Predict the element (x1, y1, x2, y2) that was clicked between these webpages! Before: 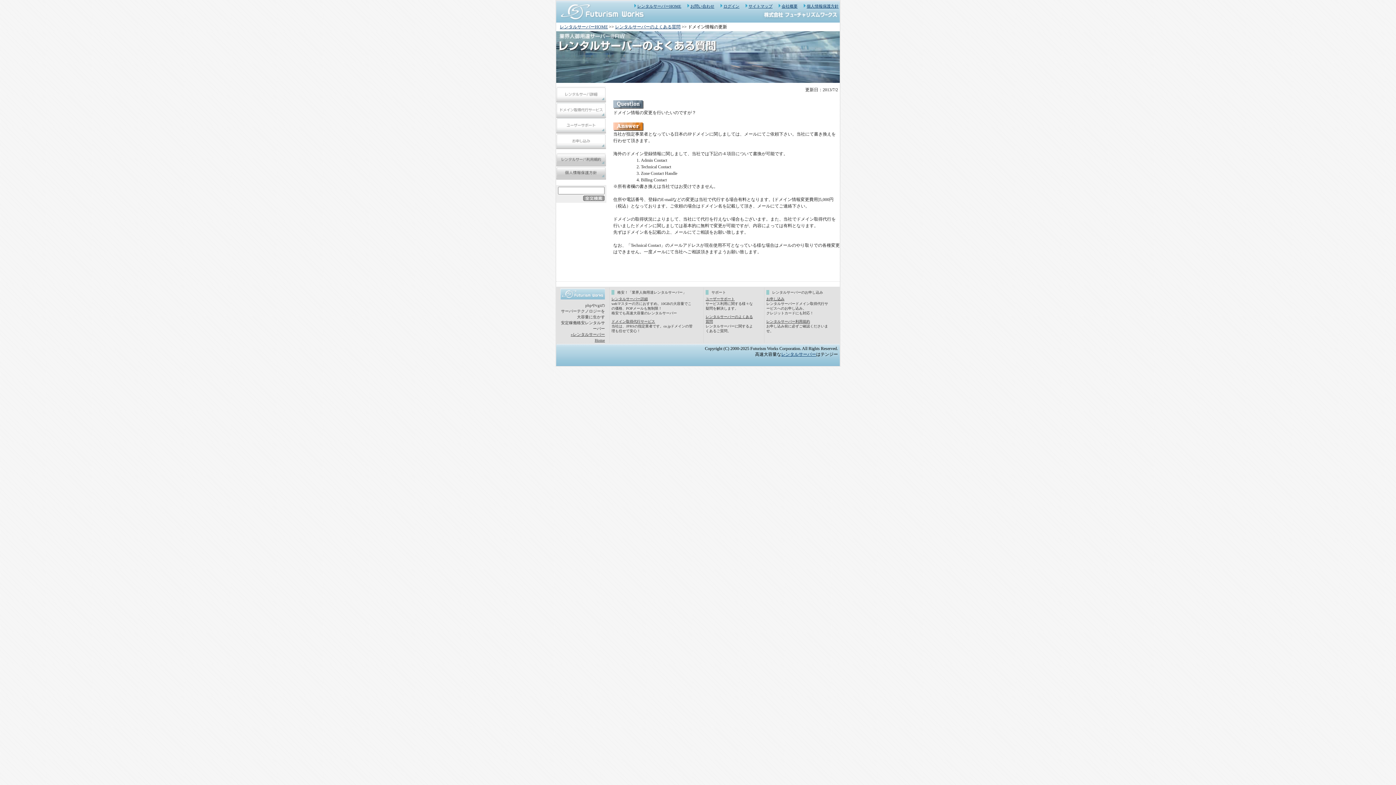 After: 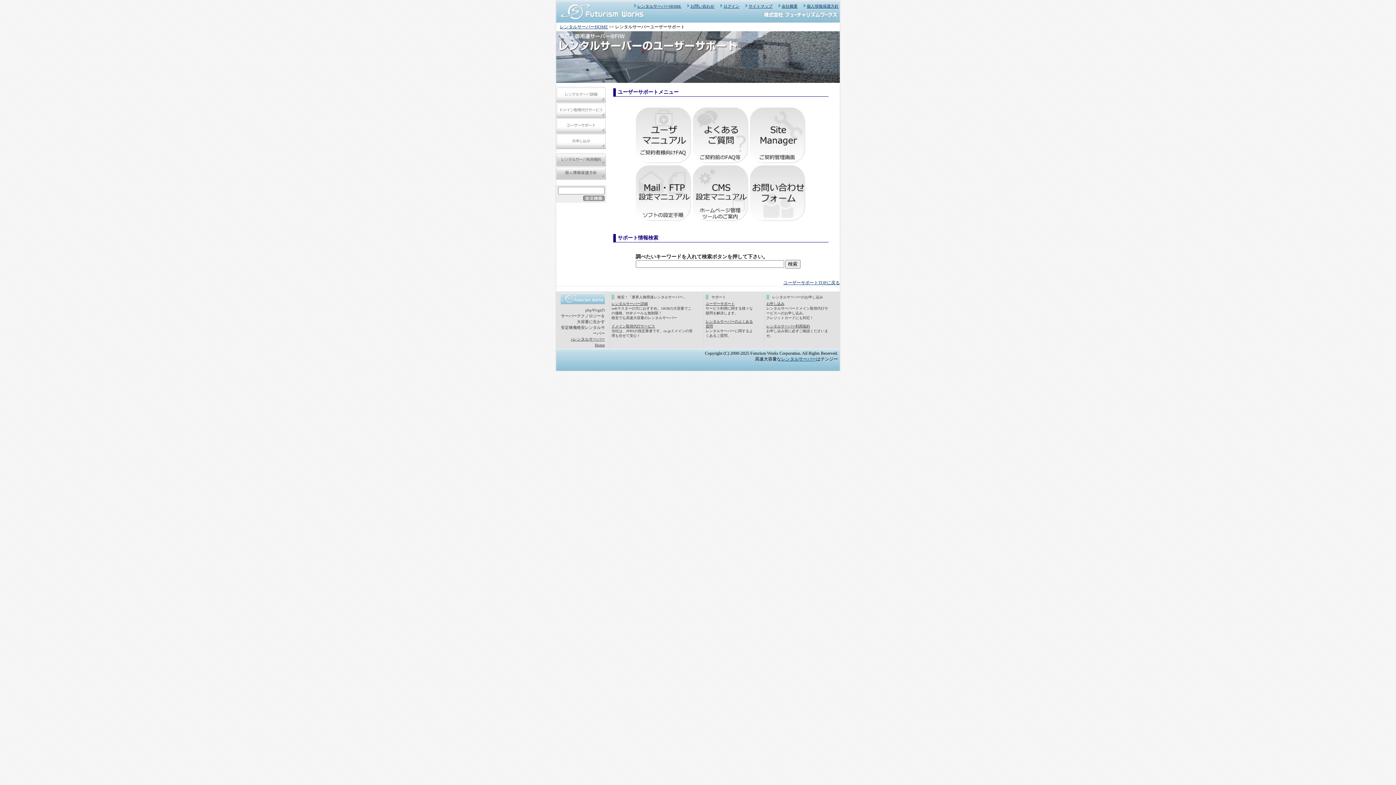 Action: bbox: (556, 129, 606, 134)